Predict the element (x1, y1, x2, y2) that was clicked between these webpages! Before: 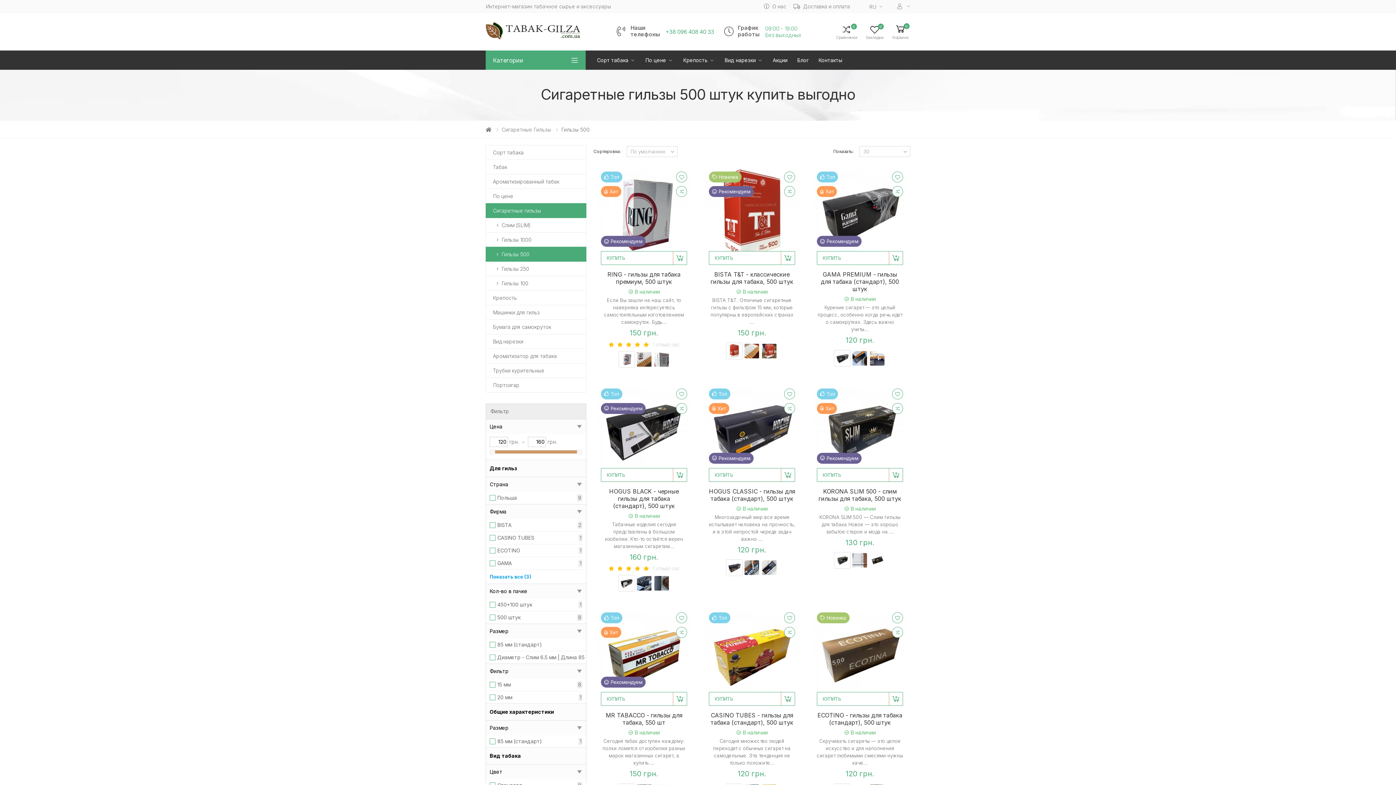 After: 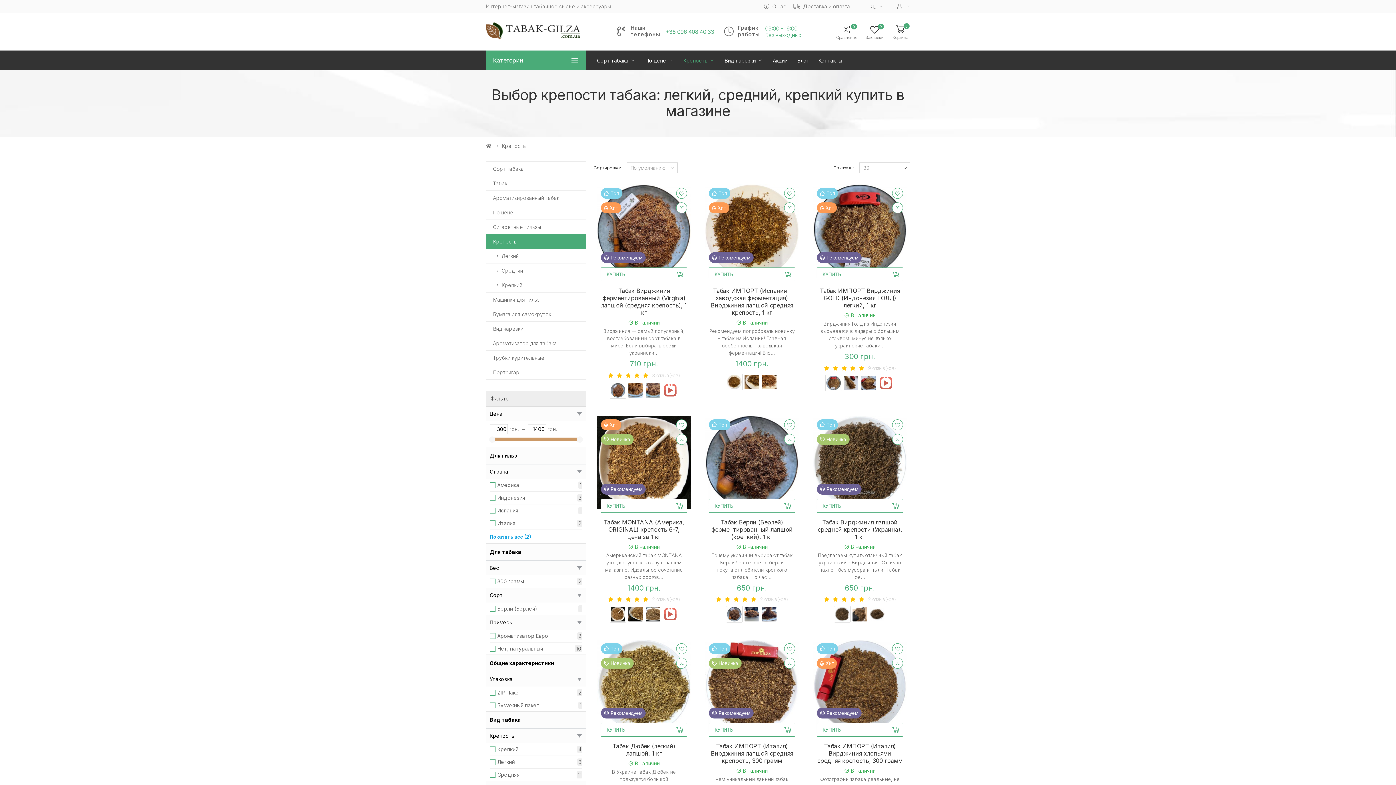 Action: label: Крепость bbox: (485, 290, 586, 305)